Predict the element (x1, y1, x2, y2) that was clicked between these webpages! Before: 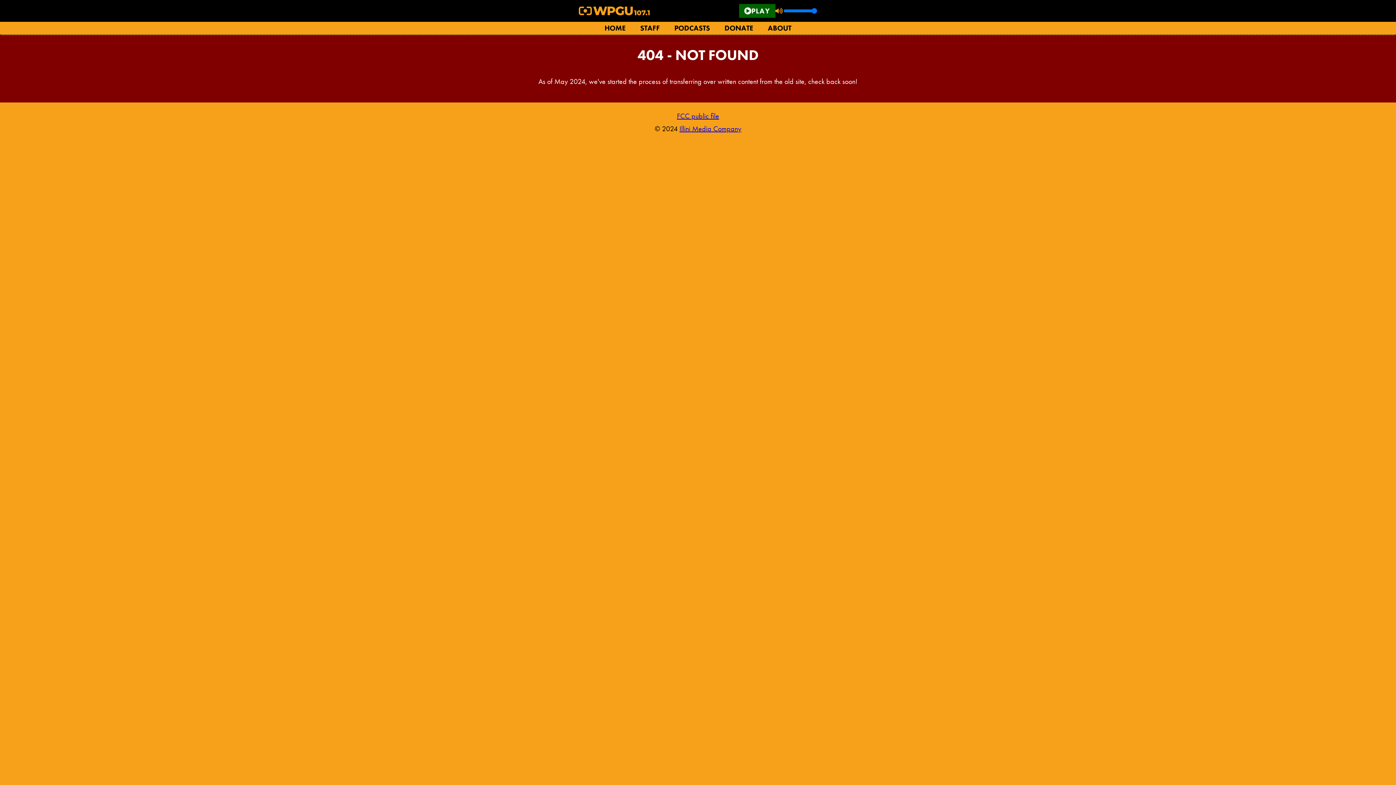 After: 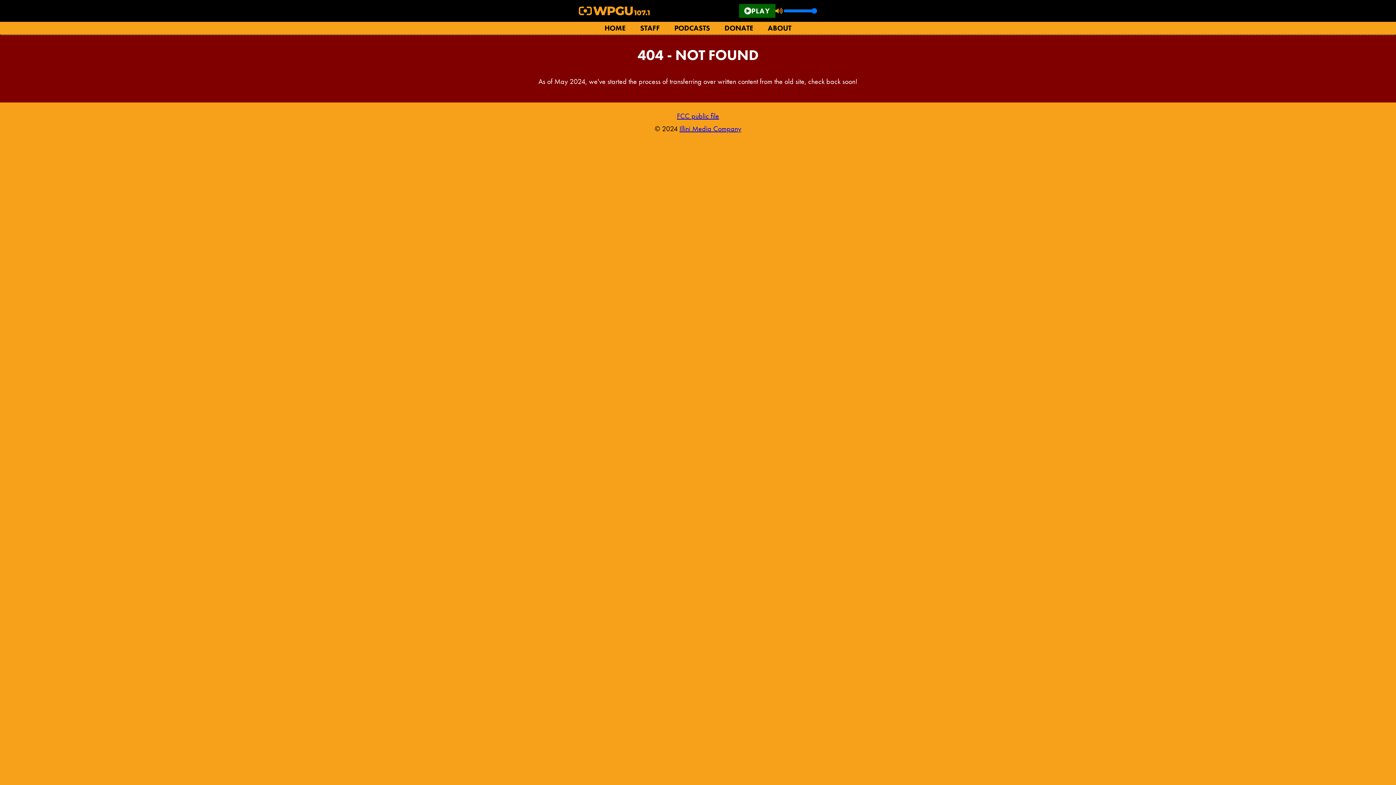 Action: bbox: (677, 109, 719, 122) label: FCC public file